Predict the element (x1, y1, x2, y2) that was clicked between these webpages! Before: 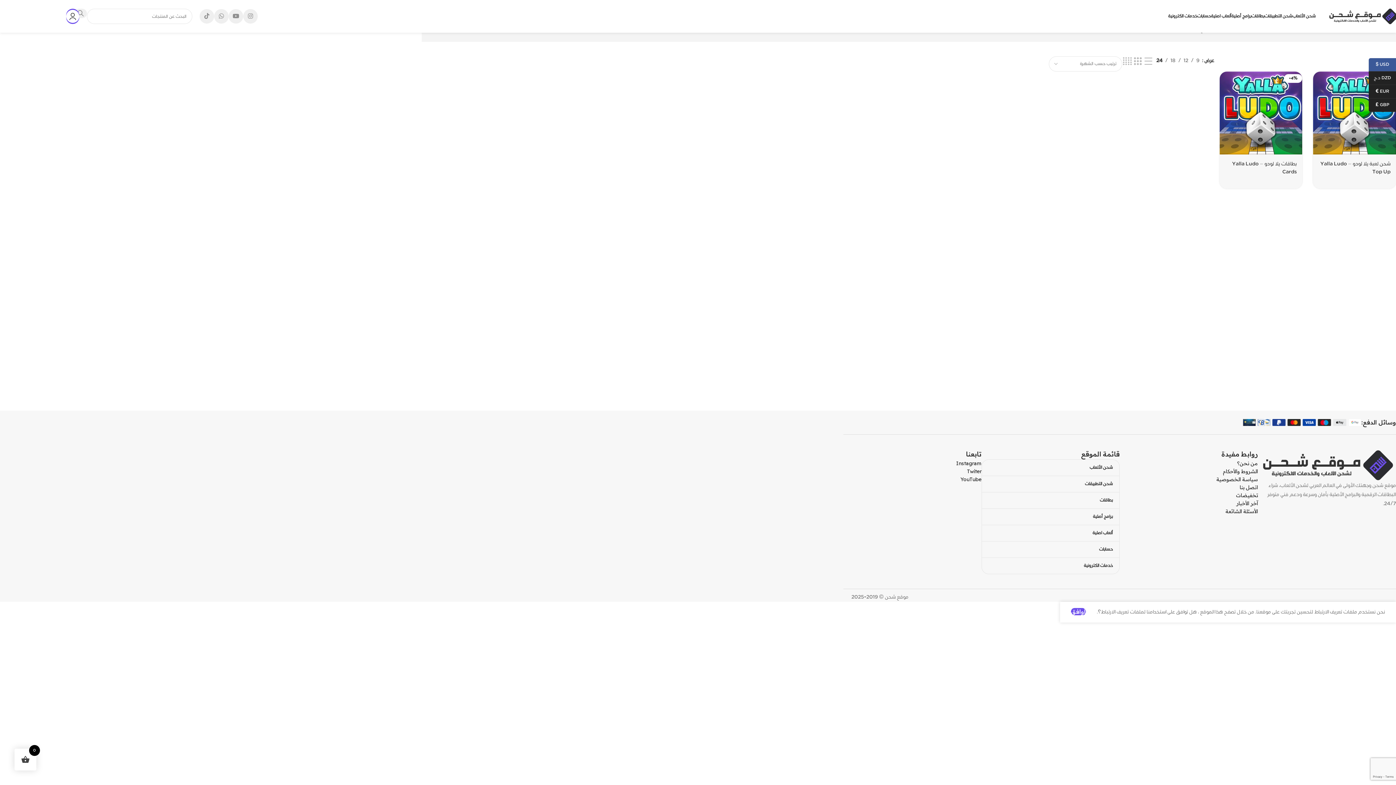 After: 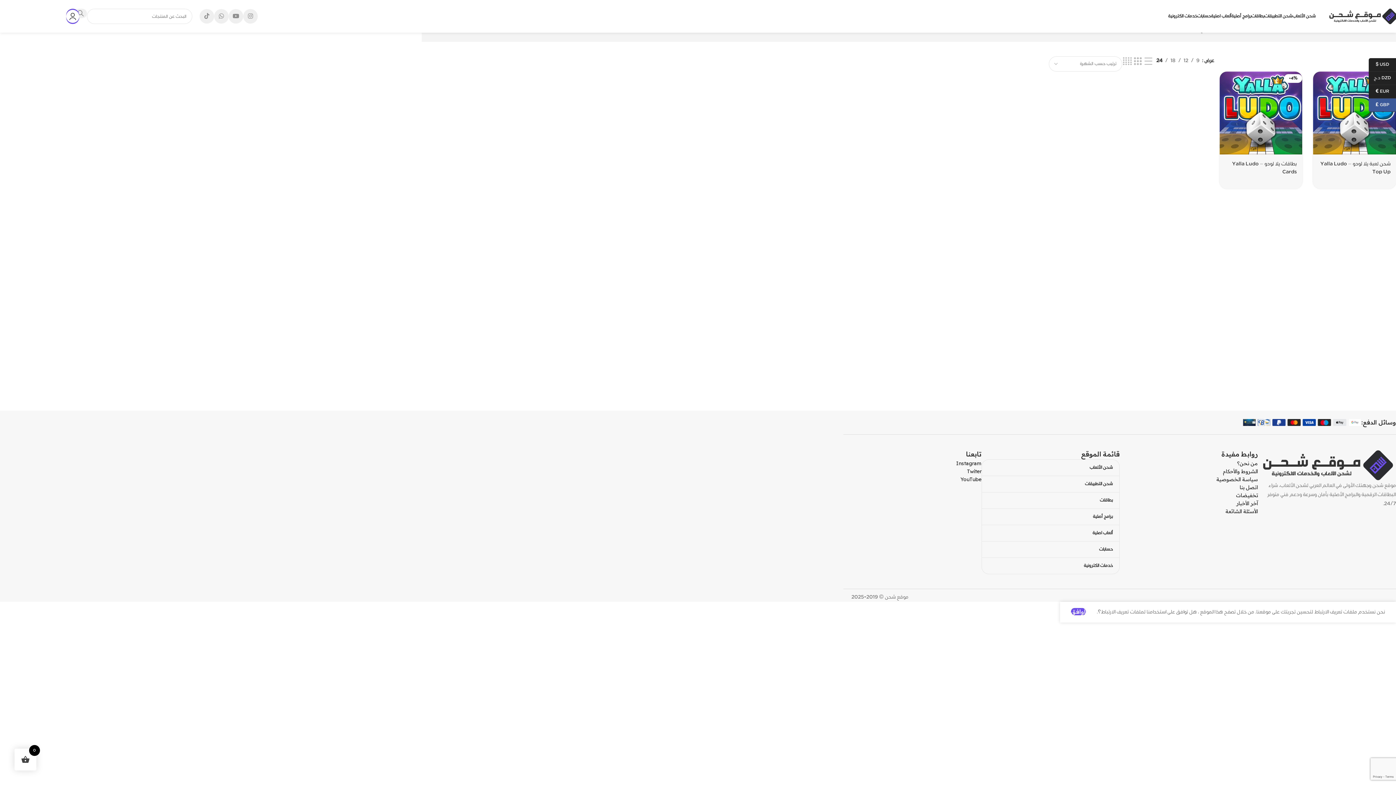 Action: label: GBP £ bbox: (1369, 98, 1396, 112)